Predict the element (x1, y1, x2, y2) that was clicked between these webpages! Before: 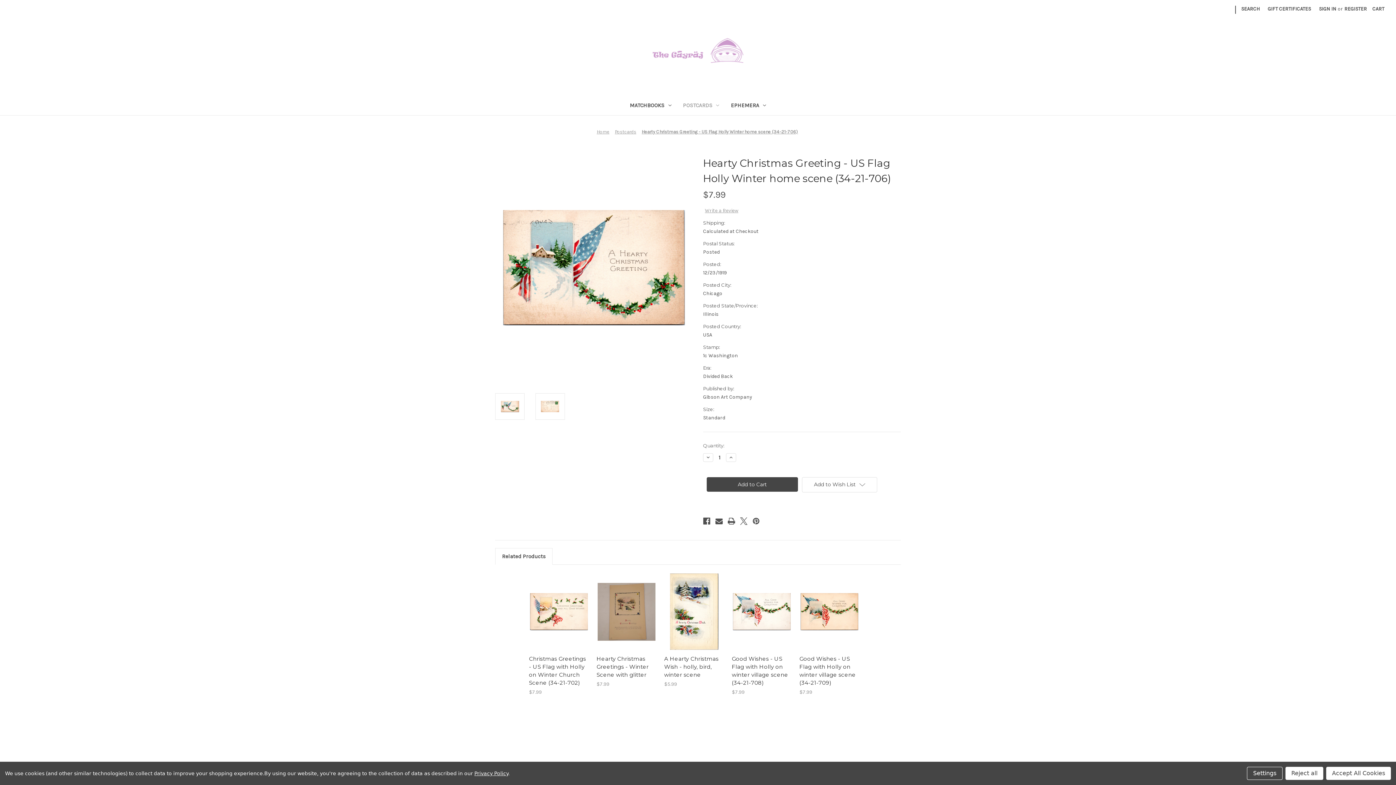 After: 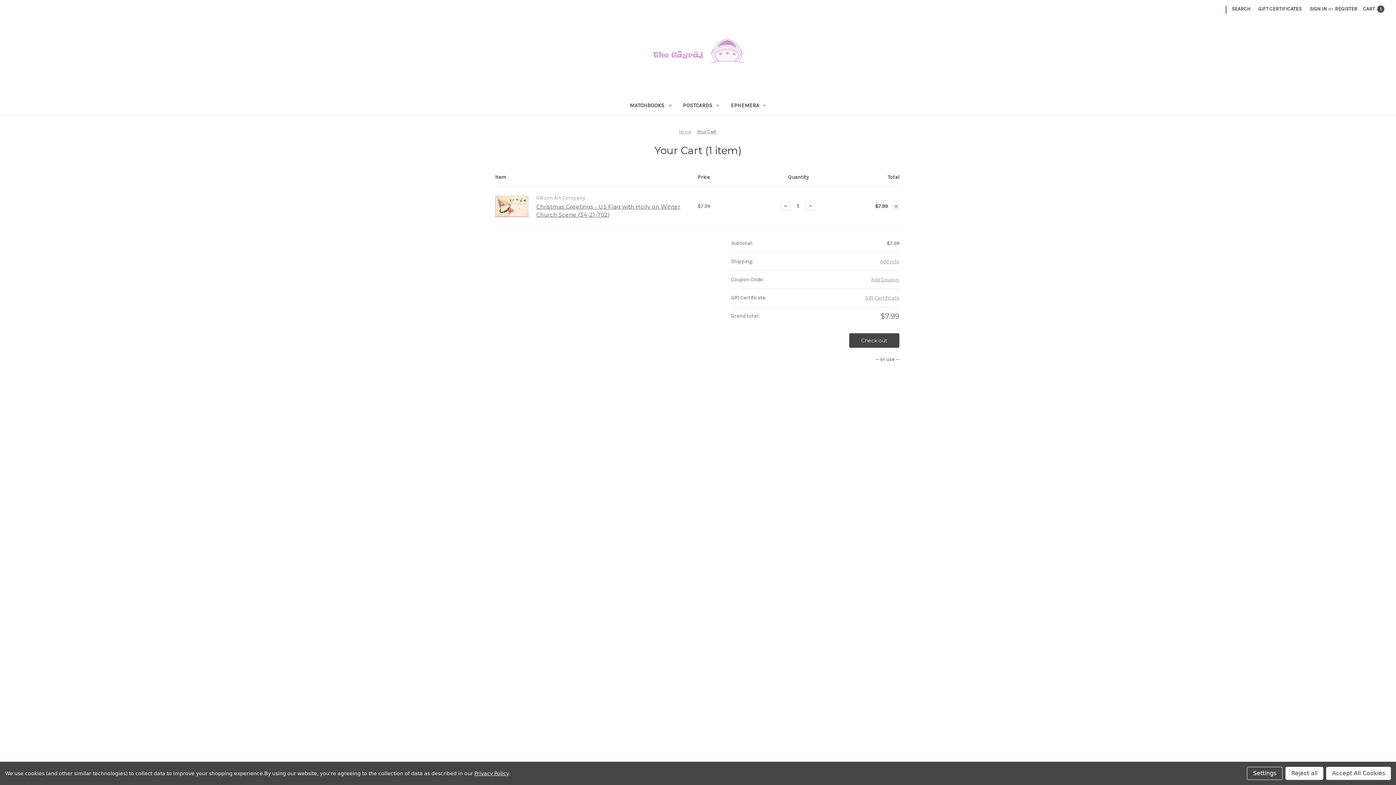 Action: label: Add to Cart bbox: (537, 606, 580, 617)